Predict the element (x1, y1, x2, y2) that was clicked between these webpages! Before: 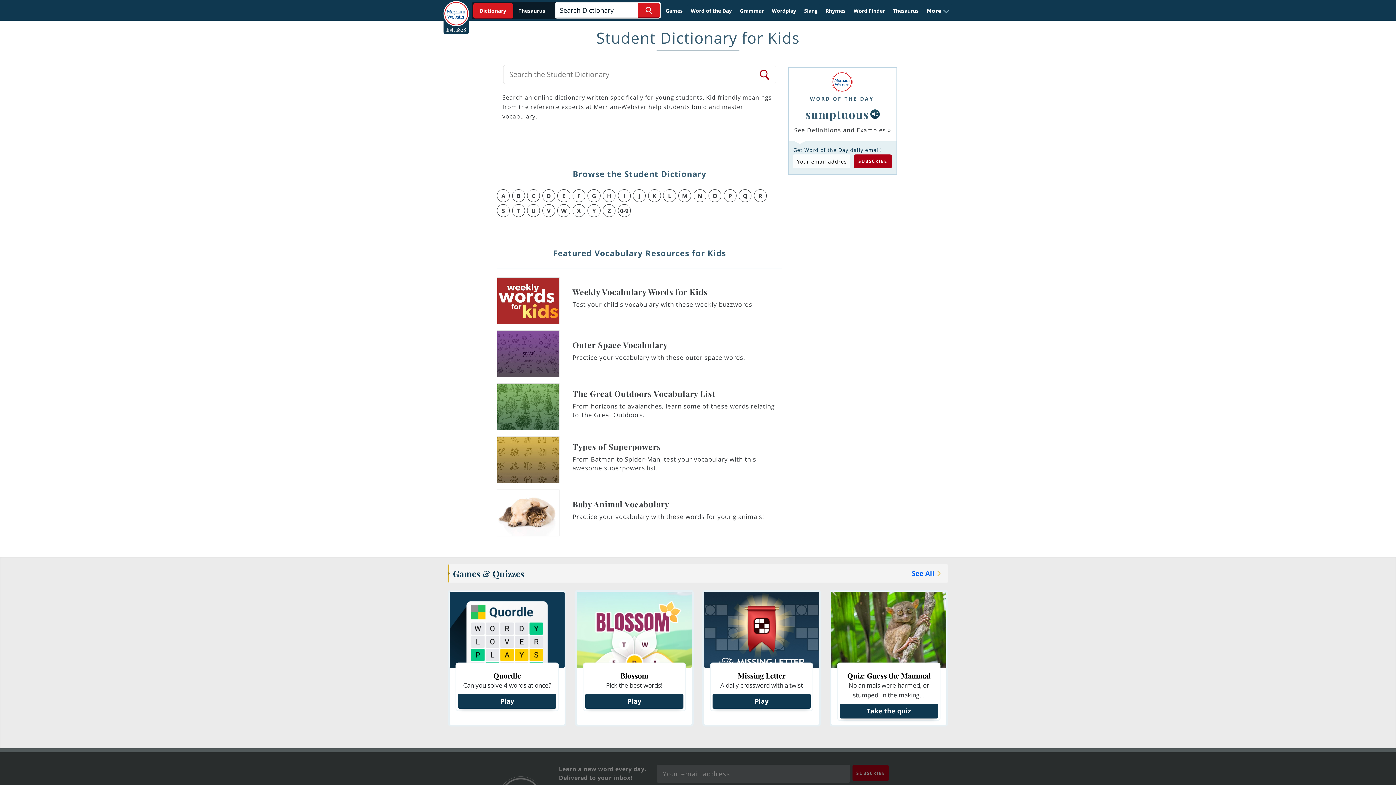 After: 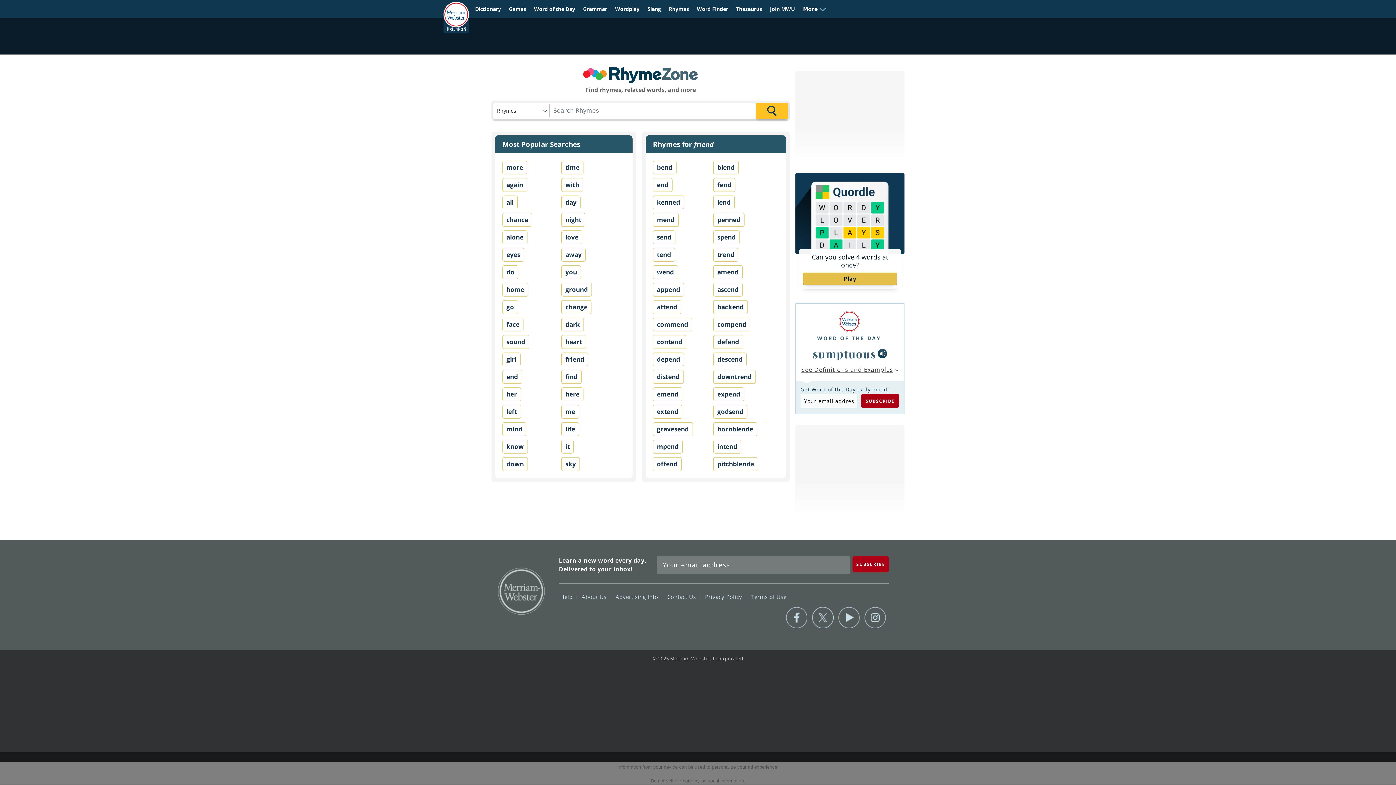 Action: label: Rhymes bbox: (822, 4, 849, 17)